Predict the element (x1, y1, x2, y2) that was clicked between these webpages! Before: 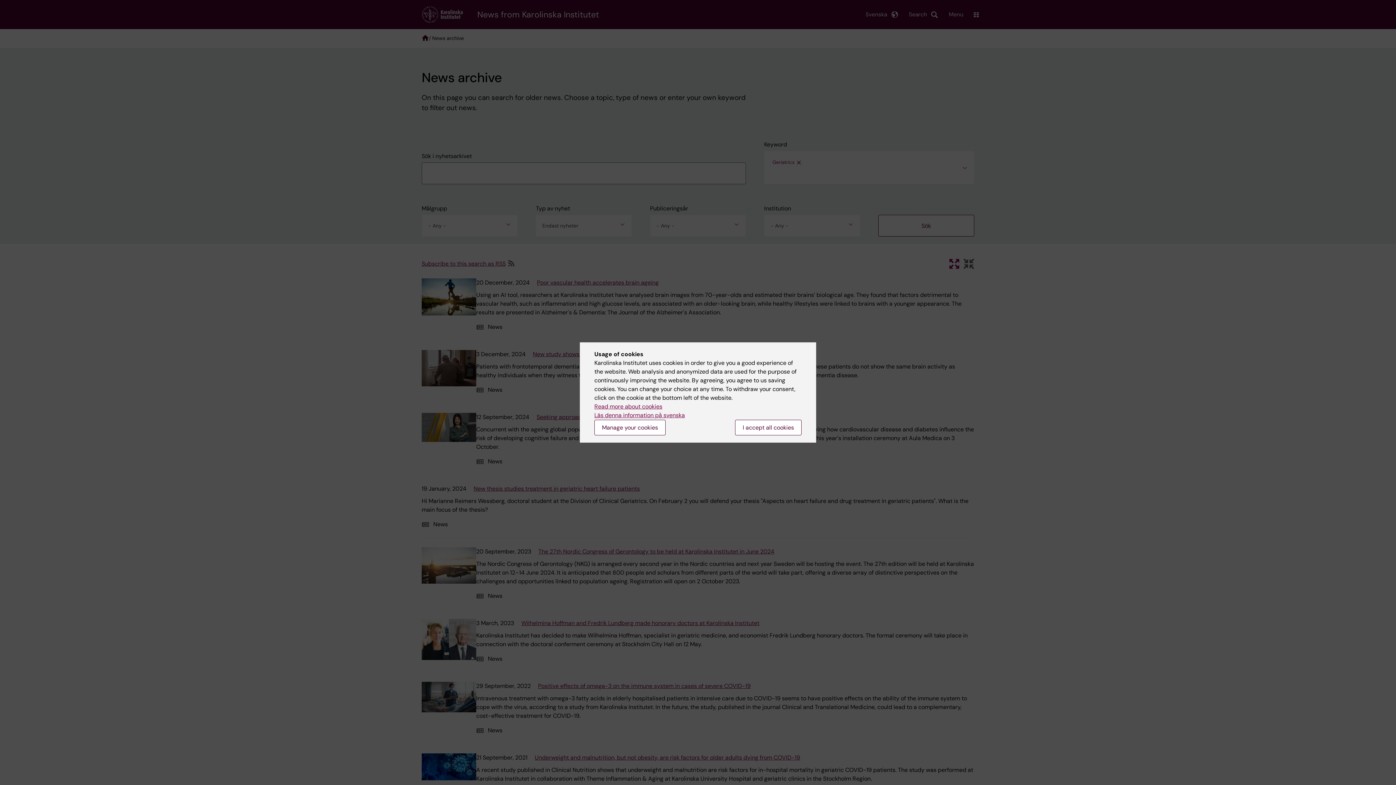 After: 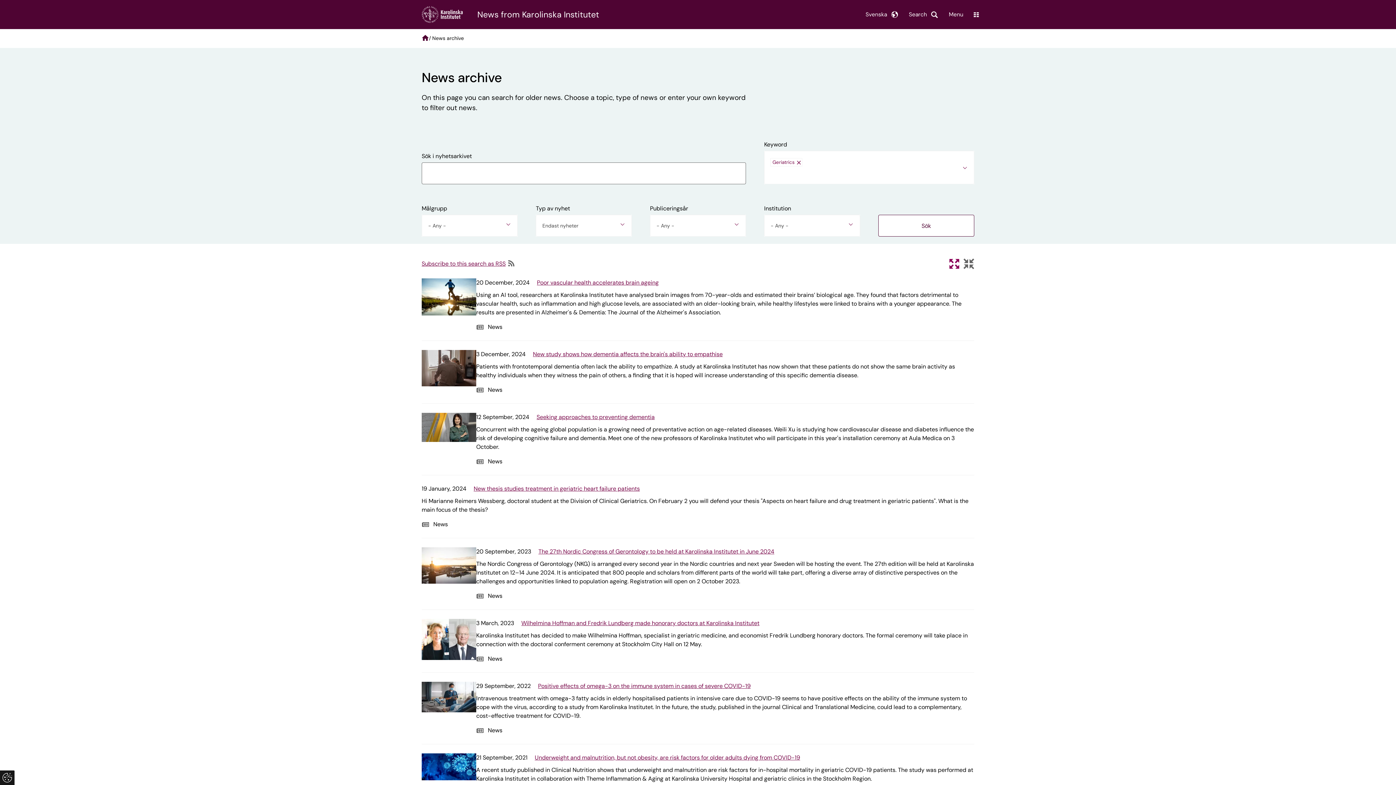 Action: label: I accept all cookies bbox: (735, 420, 801, 435)